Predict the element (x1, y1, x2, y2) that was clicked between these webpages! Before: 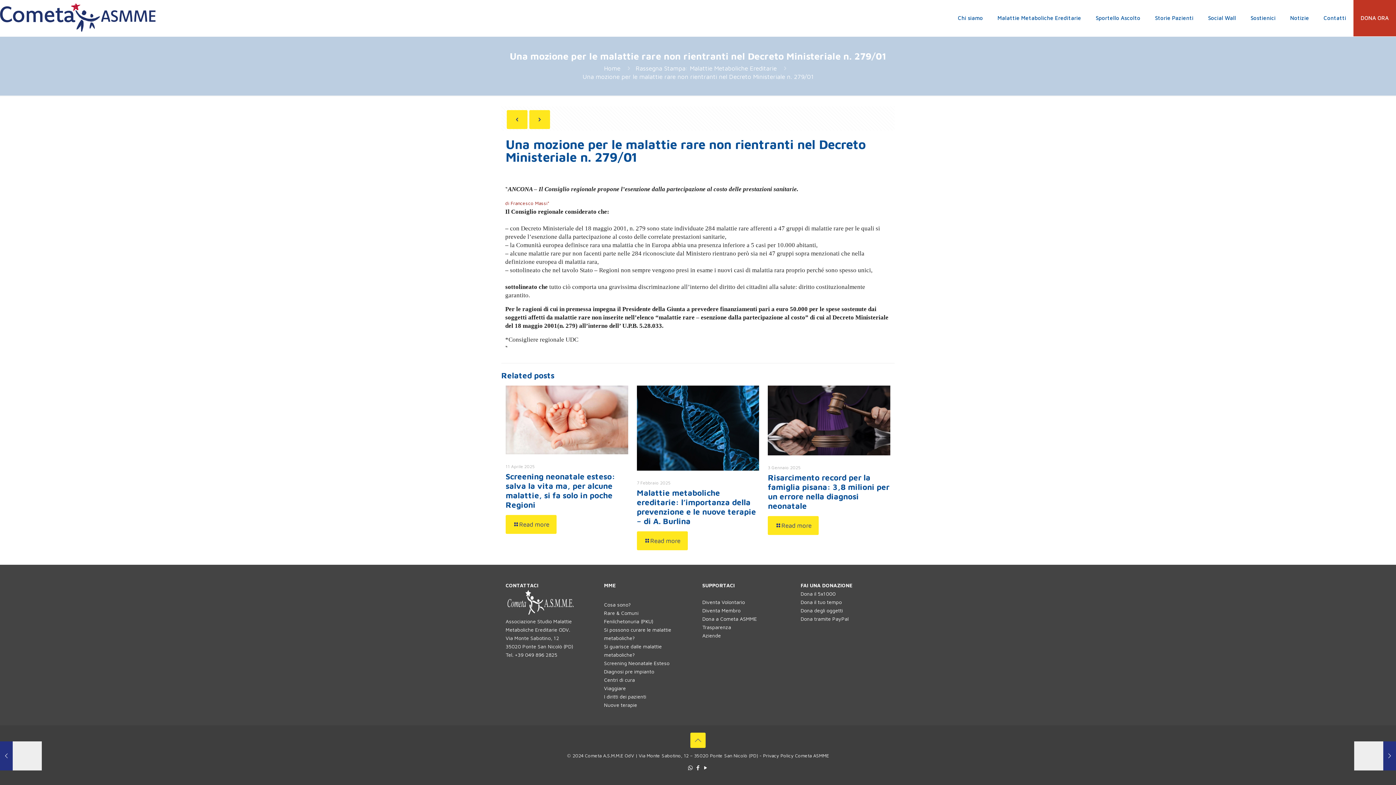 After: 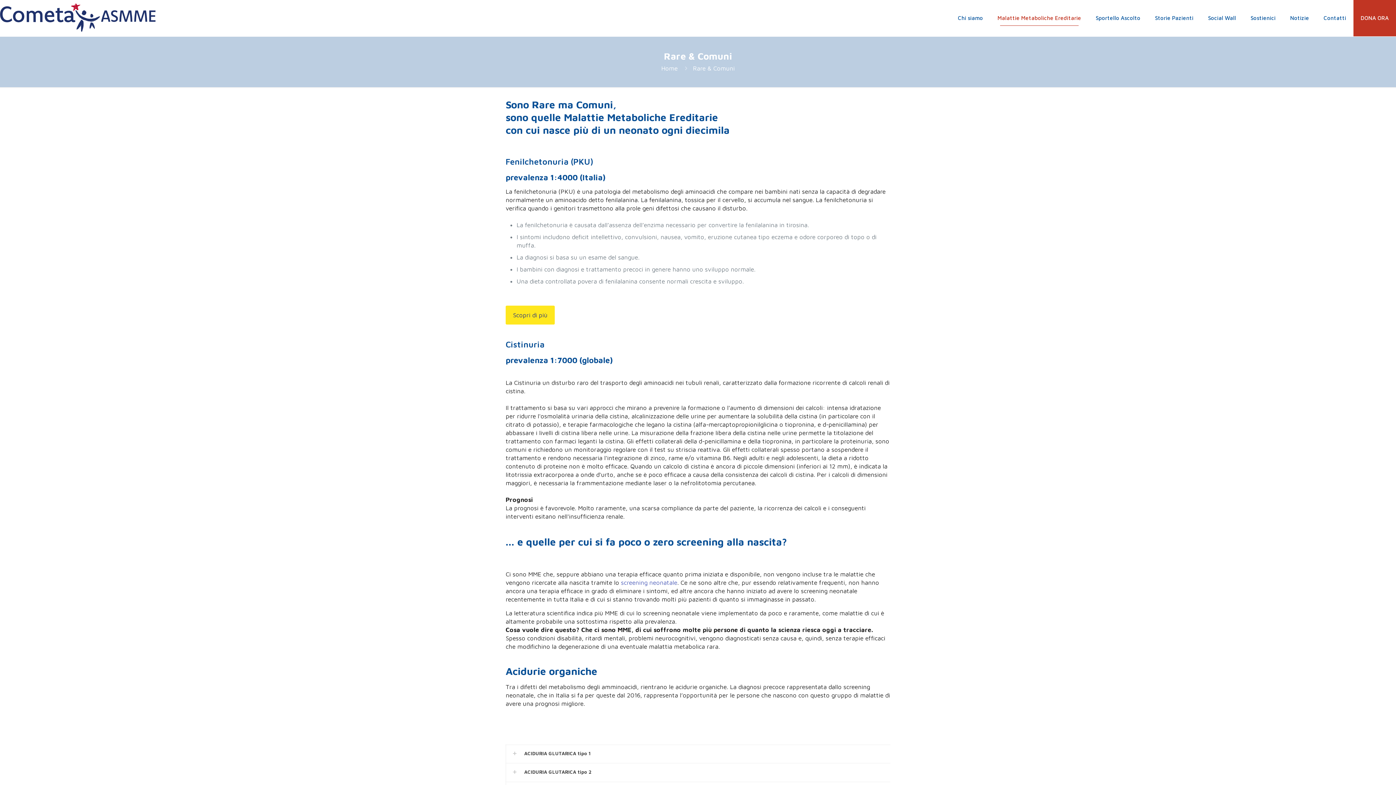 Action: bbox: (604, 668, 654, 674) label: Diagnosi pre impianto